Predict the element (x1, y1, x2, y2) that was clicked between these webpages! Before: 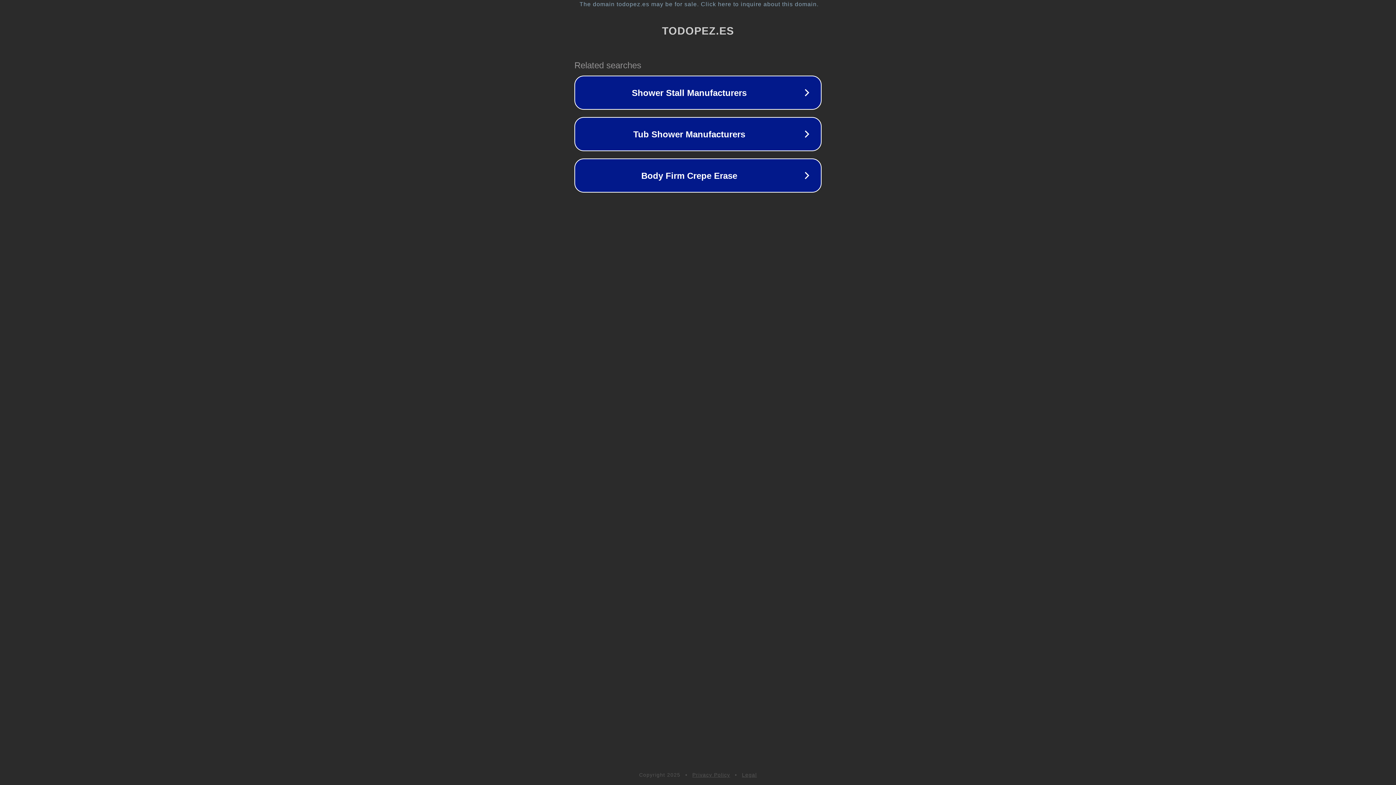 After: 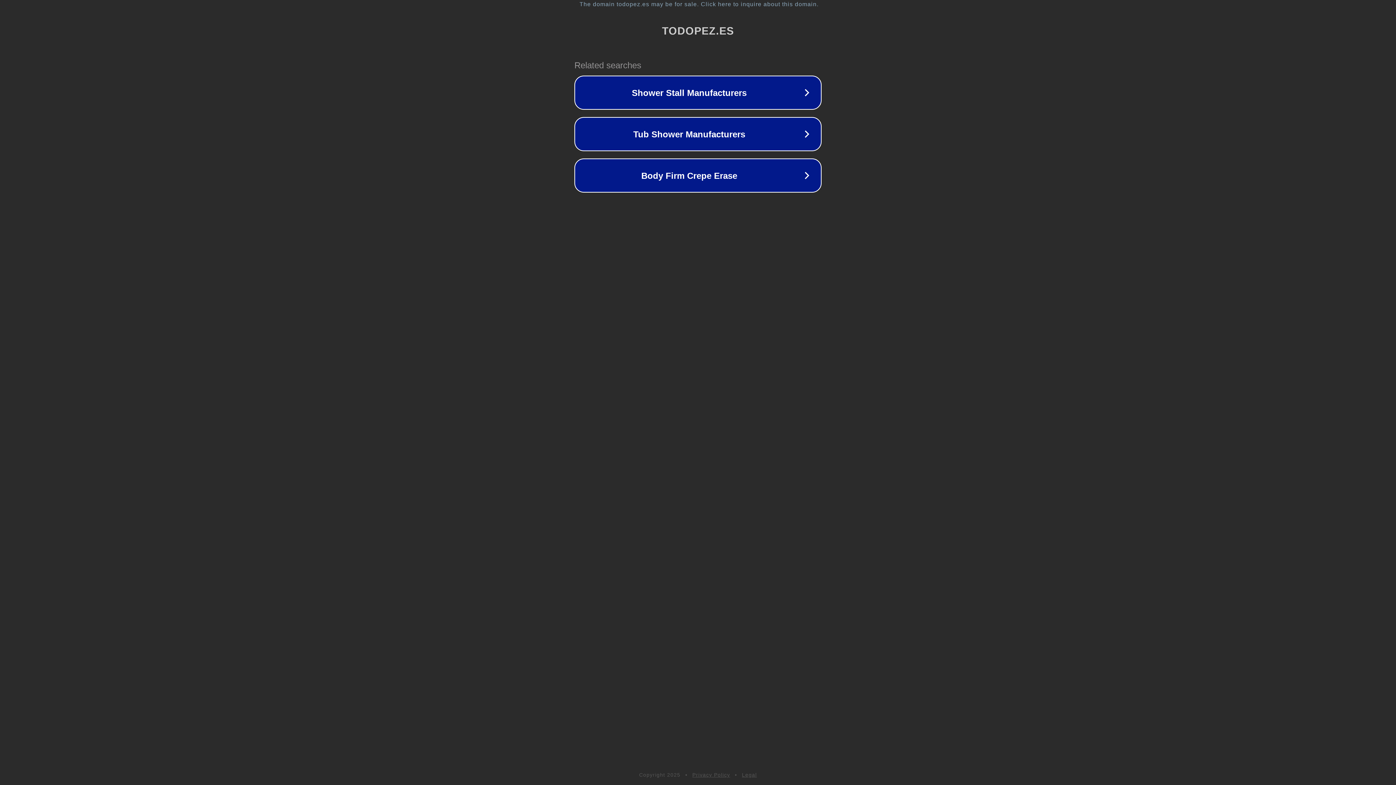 Action: label: Privacy Policy bbox: (692, 772, 730, 778)